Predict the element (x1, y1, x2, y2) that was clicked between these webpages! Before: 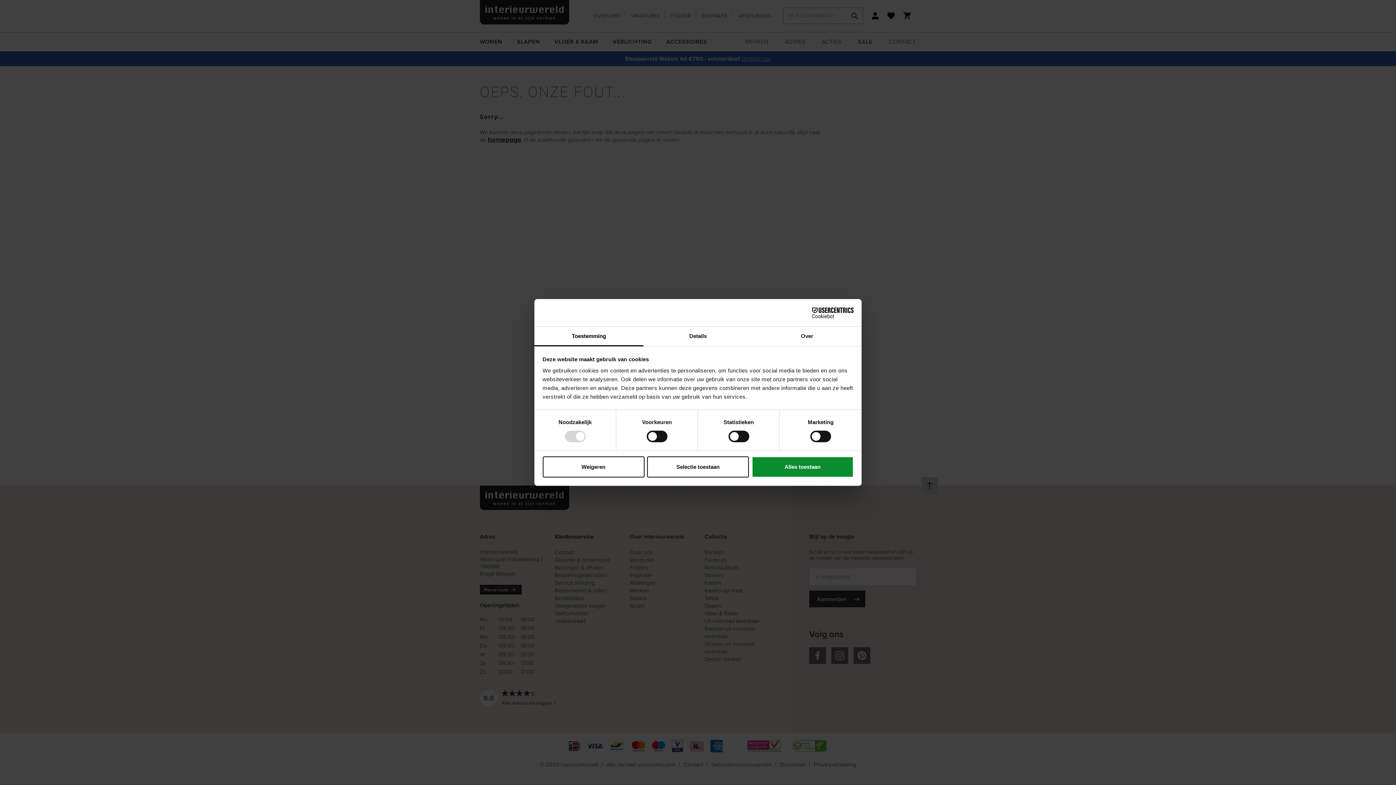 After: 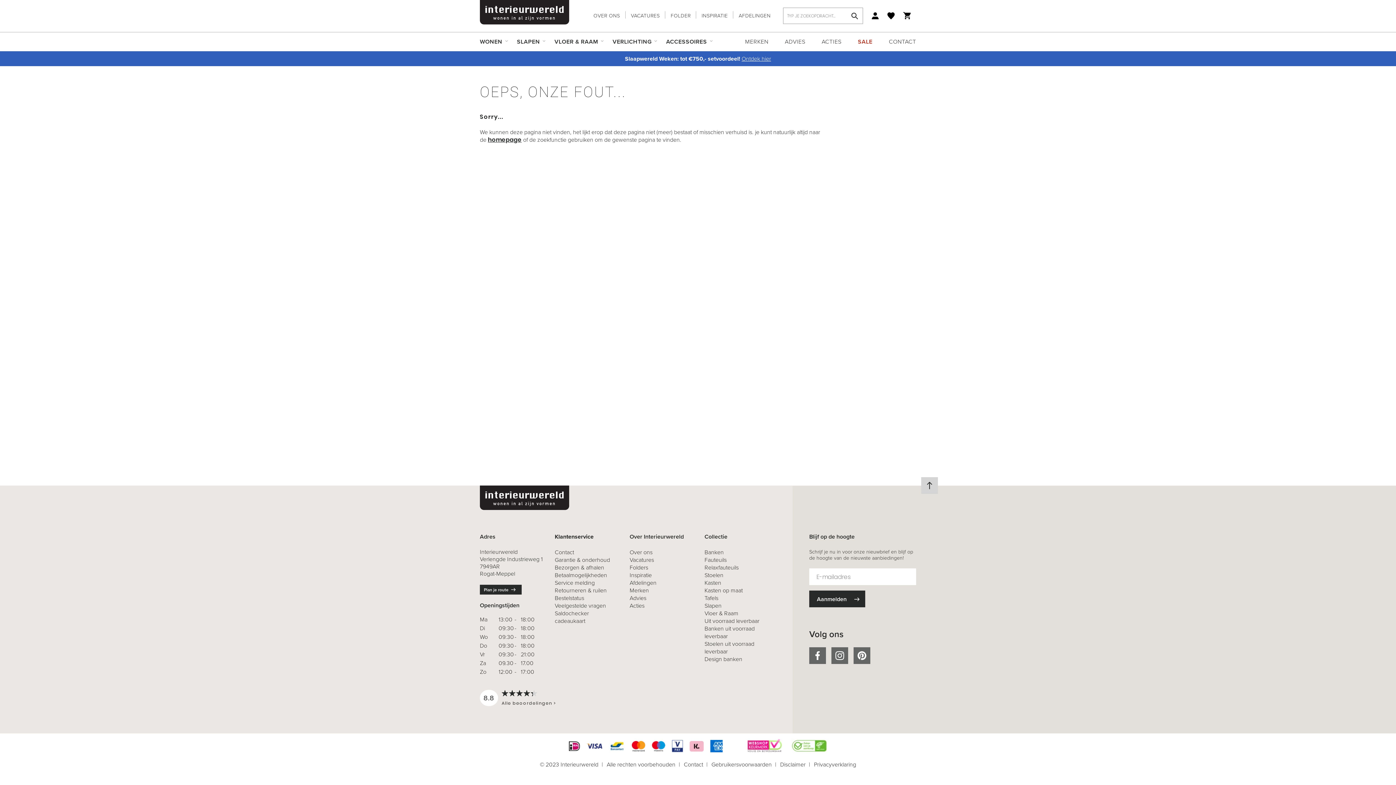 Action: label: Alles toestaan bbox: (751, 456, 853, 477)